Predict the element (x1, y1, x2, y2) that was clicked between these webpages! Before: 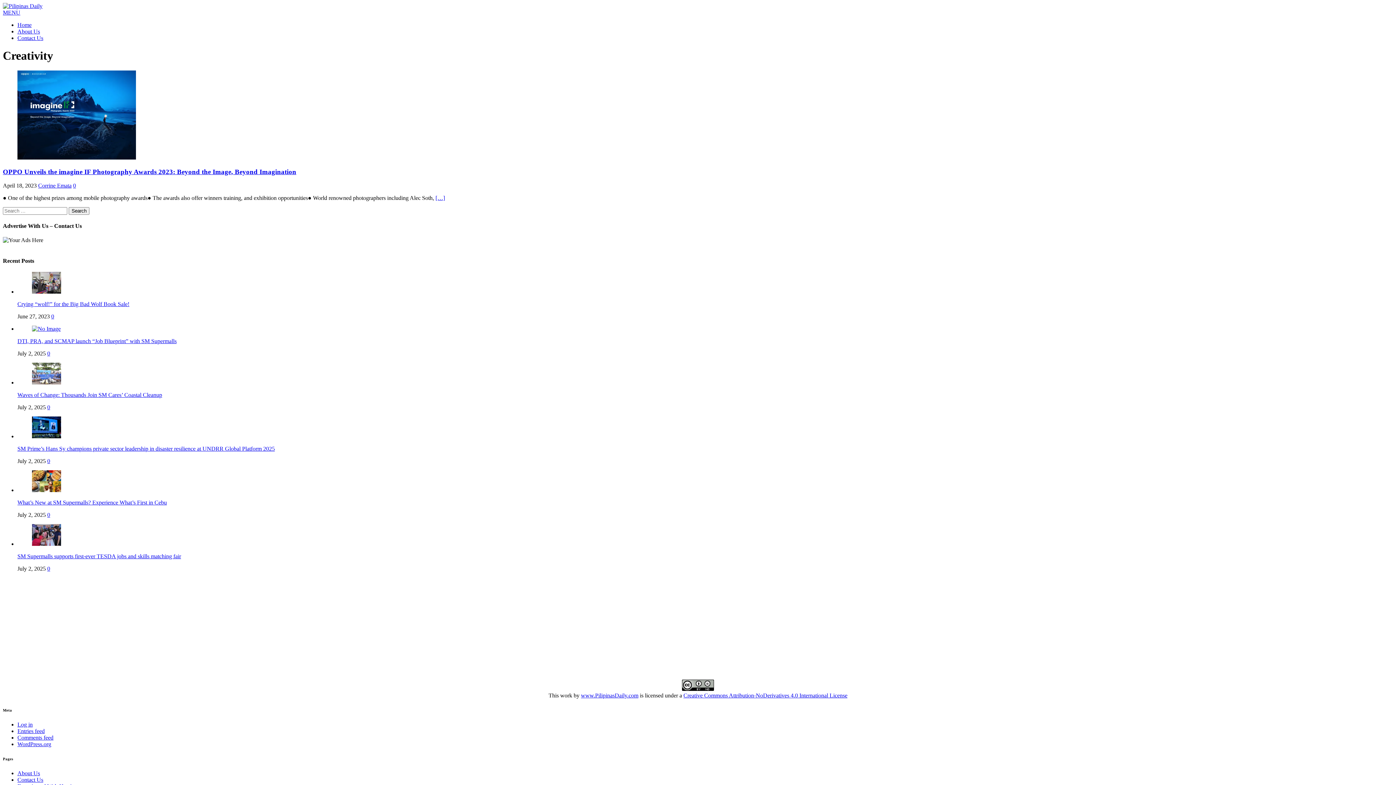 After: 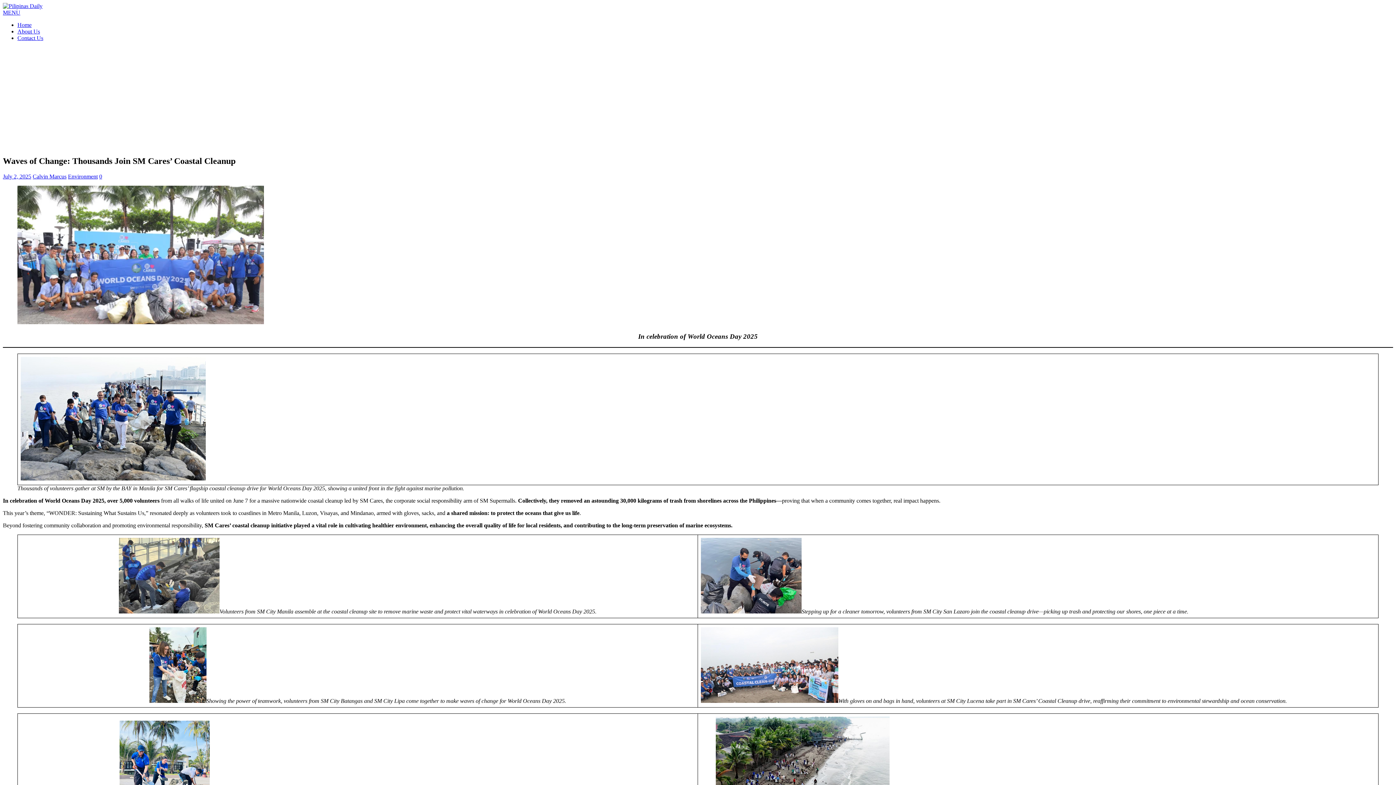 Action: label: Waves of Change: Thousands Join SM Cares’ Coastal Cleanup bbox: (17, 392, 162, 398)